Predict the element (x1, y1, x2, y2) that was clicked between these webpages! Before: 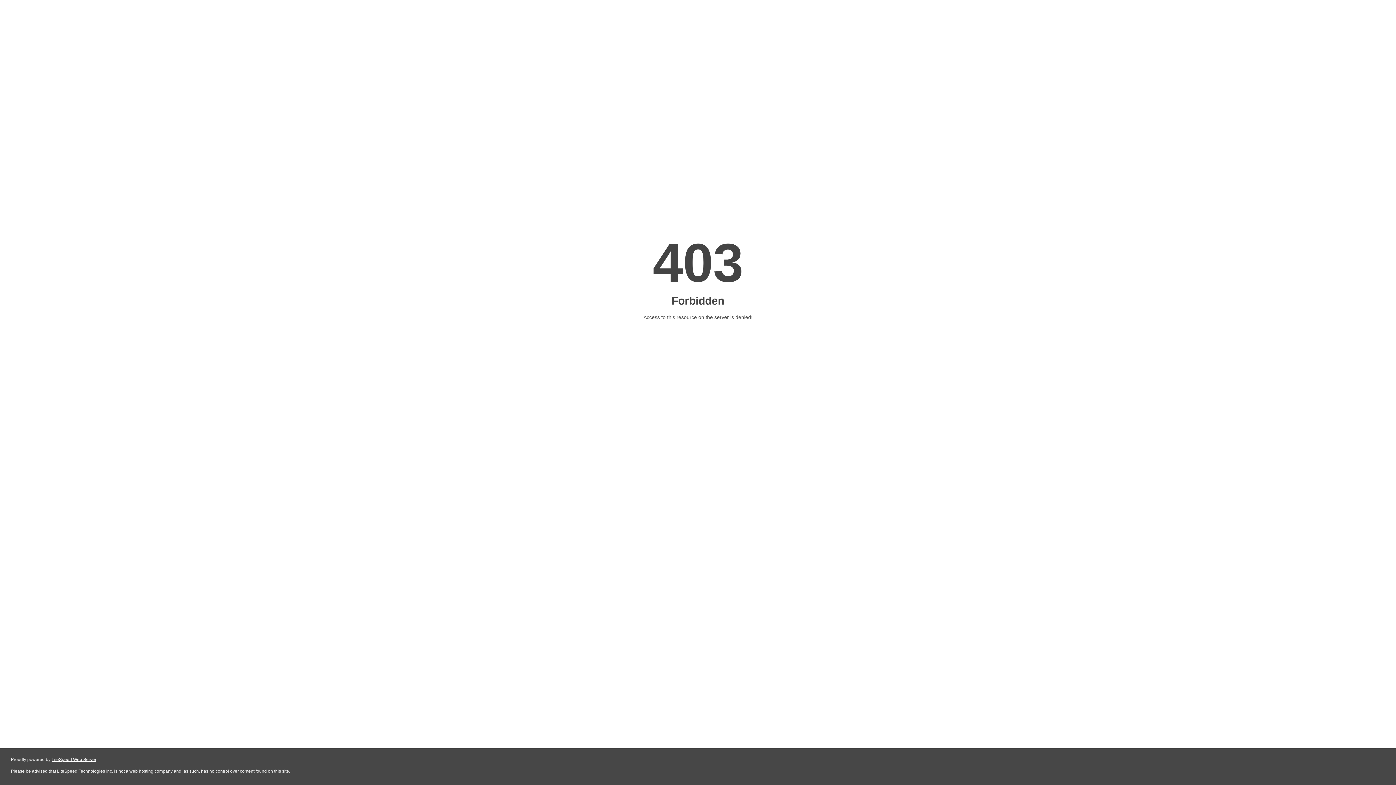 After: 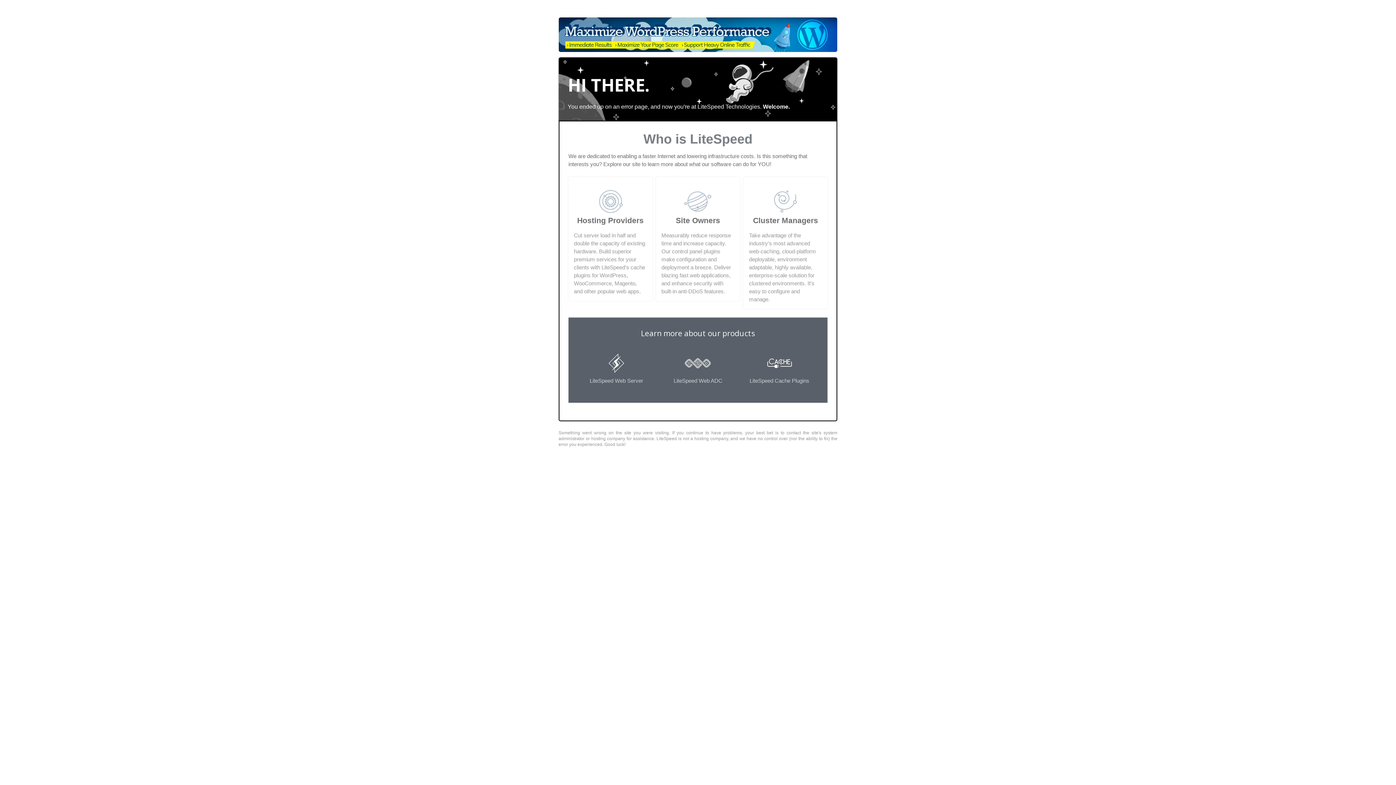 Action: bbox: (51, 757, 96, 762) label: LiteSpeed Web Server